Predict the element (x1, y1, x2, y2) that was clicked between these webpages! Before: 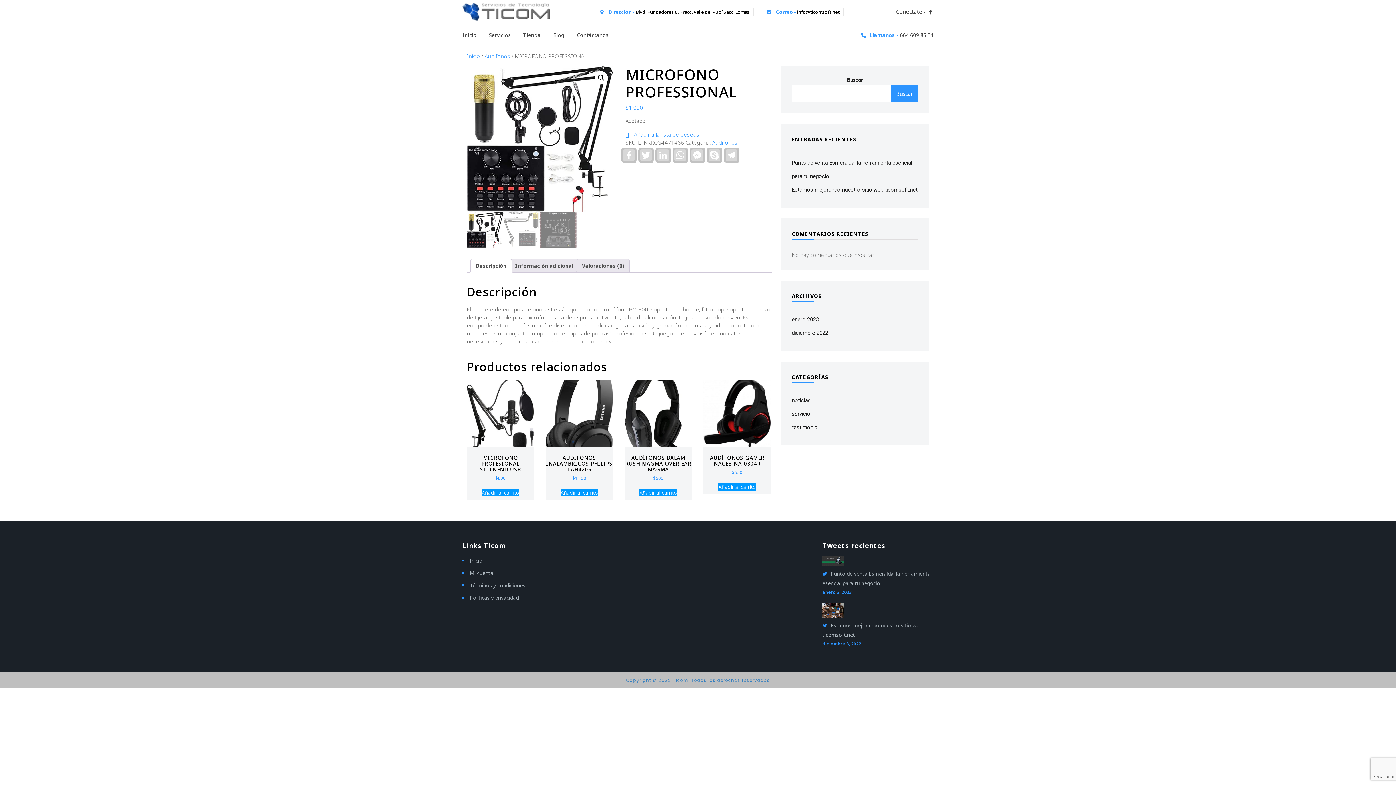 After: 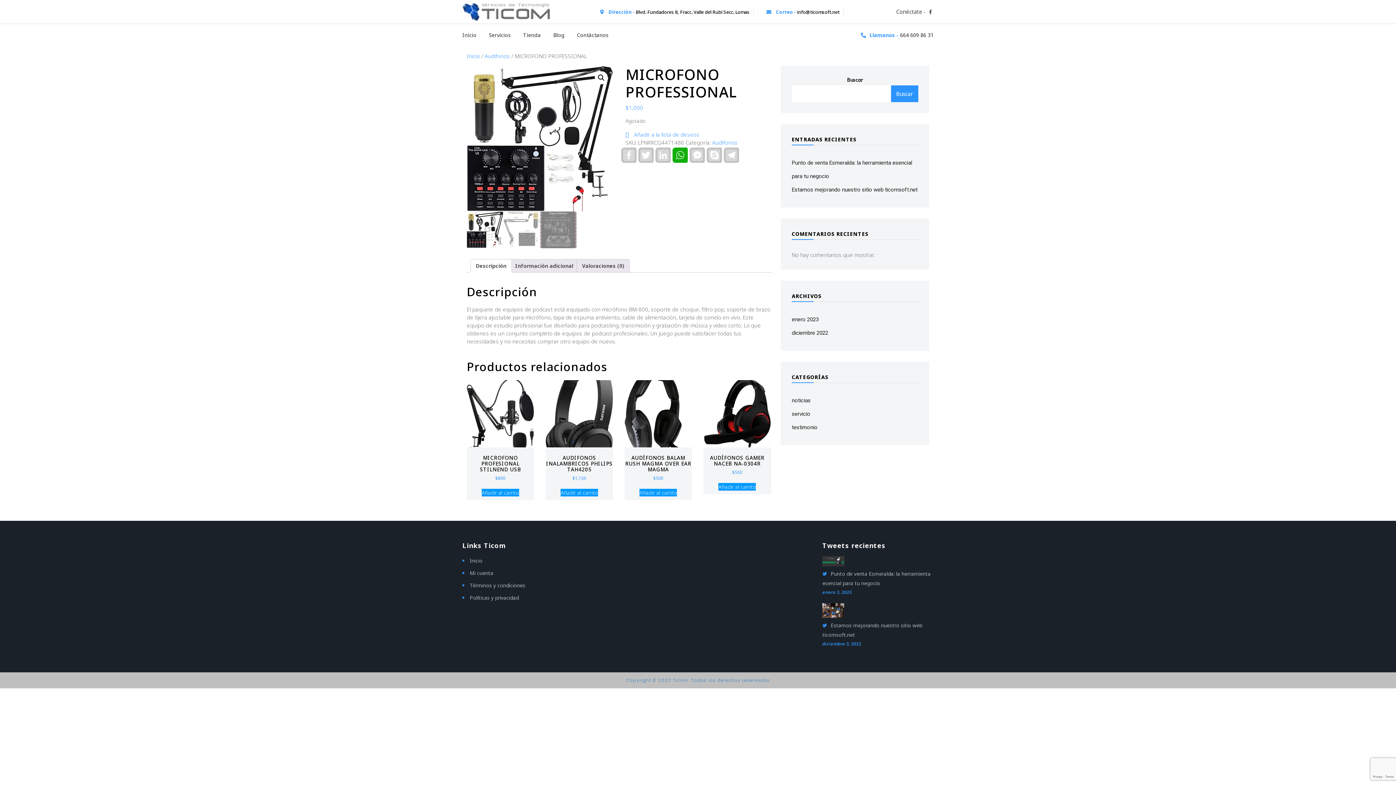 Action: bbox: (672, 147, 689, 162) label: WhatsApp